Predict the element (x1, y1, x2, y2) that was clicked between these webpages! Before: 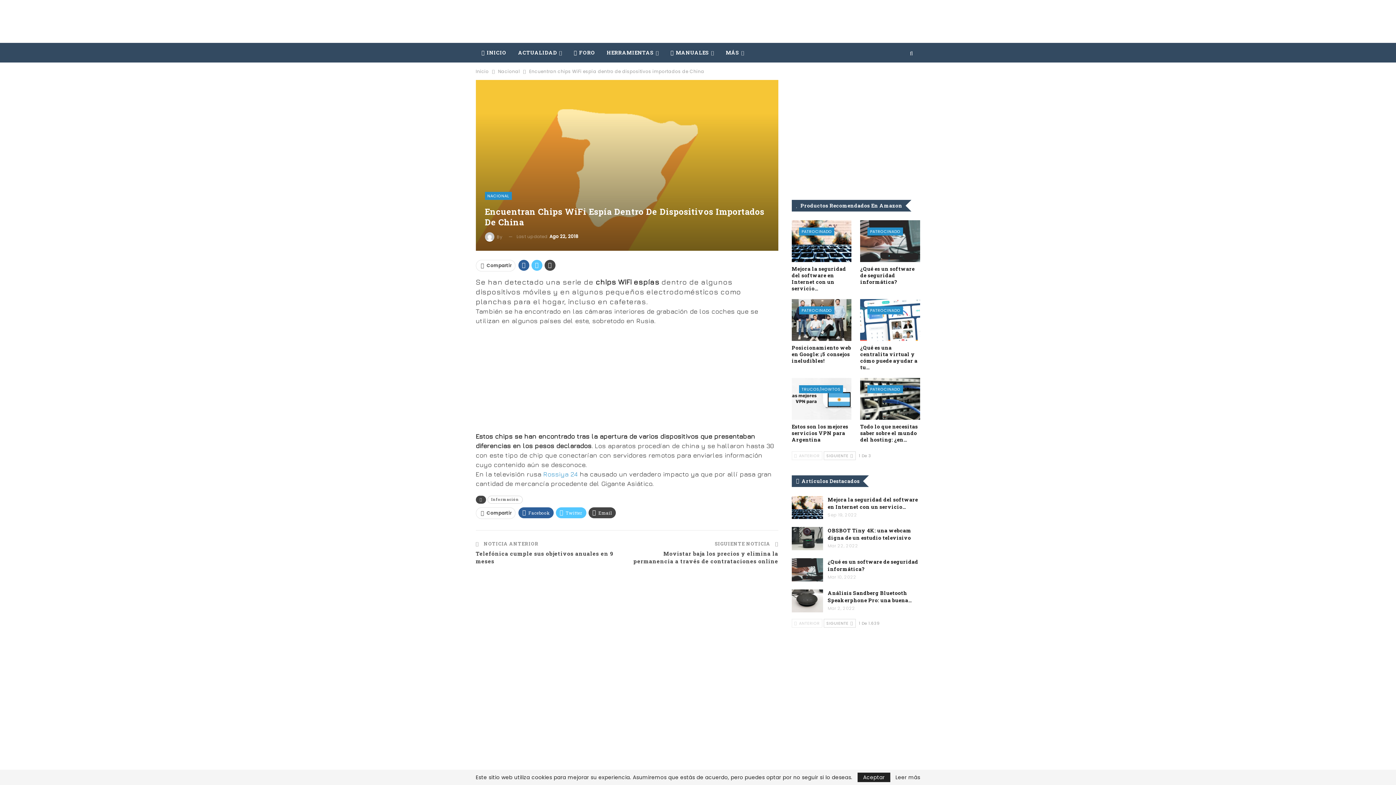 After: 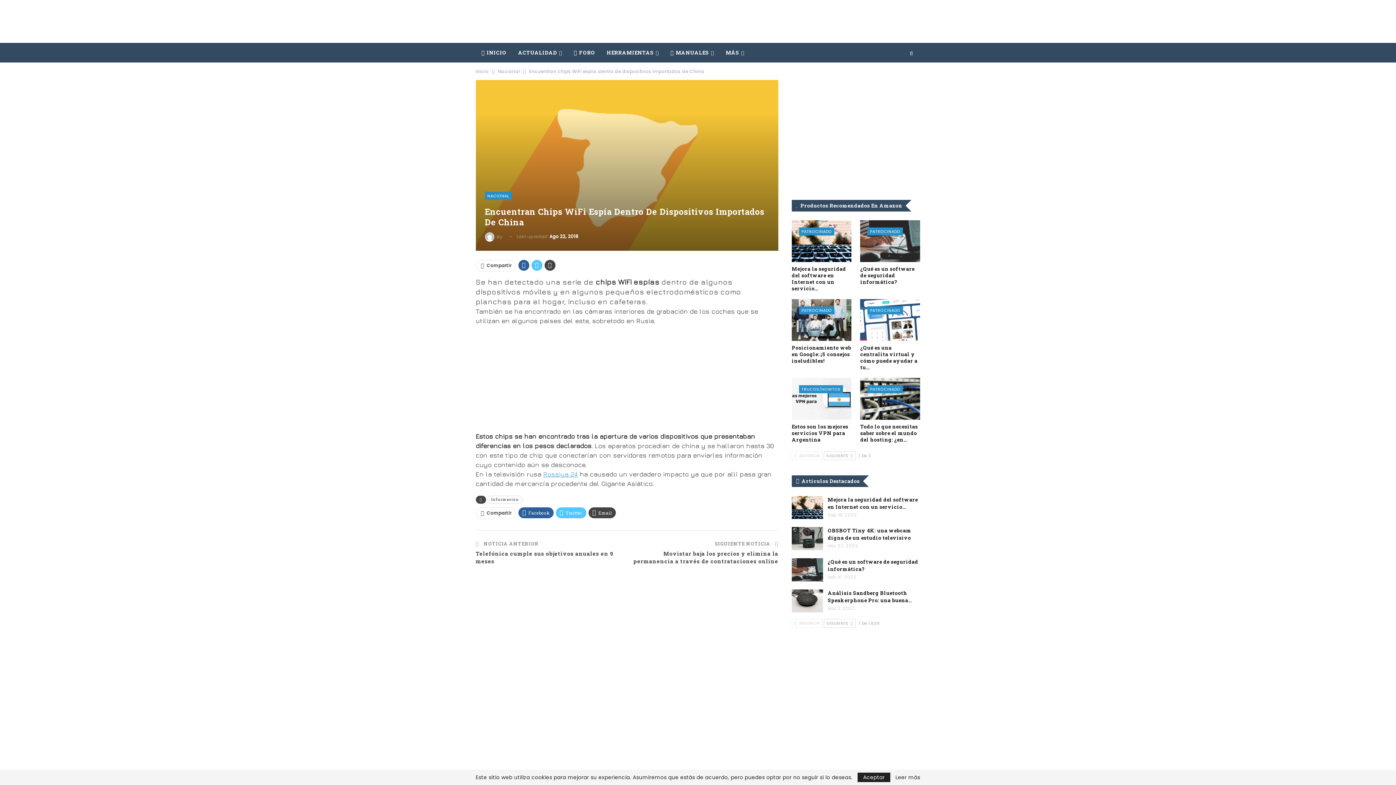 Action: label: Rossiya 24 bbox: (543, 470, 578, 478)